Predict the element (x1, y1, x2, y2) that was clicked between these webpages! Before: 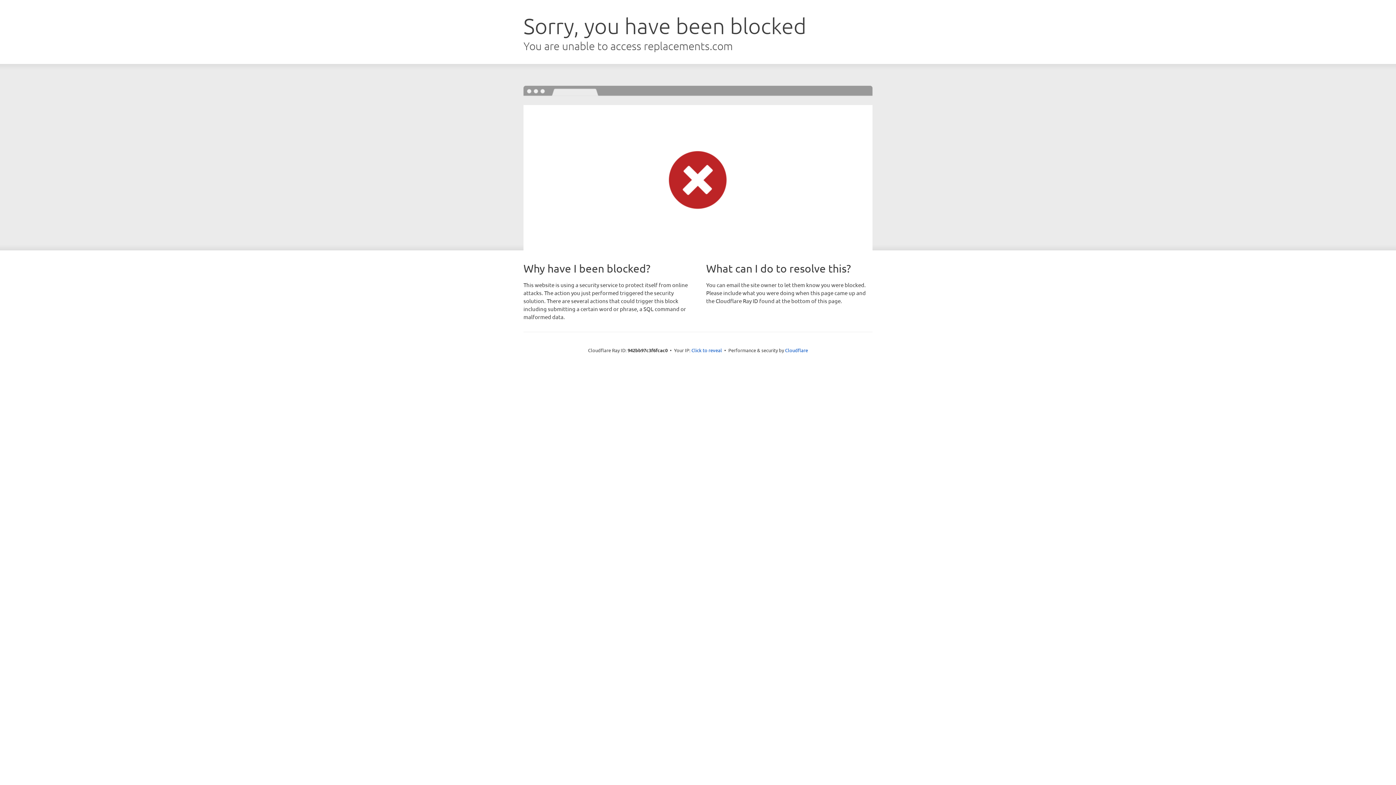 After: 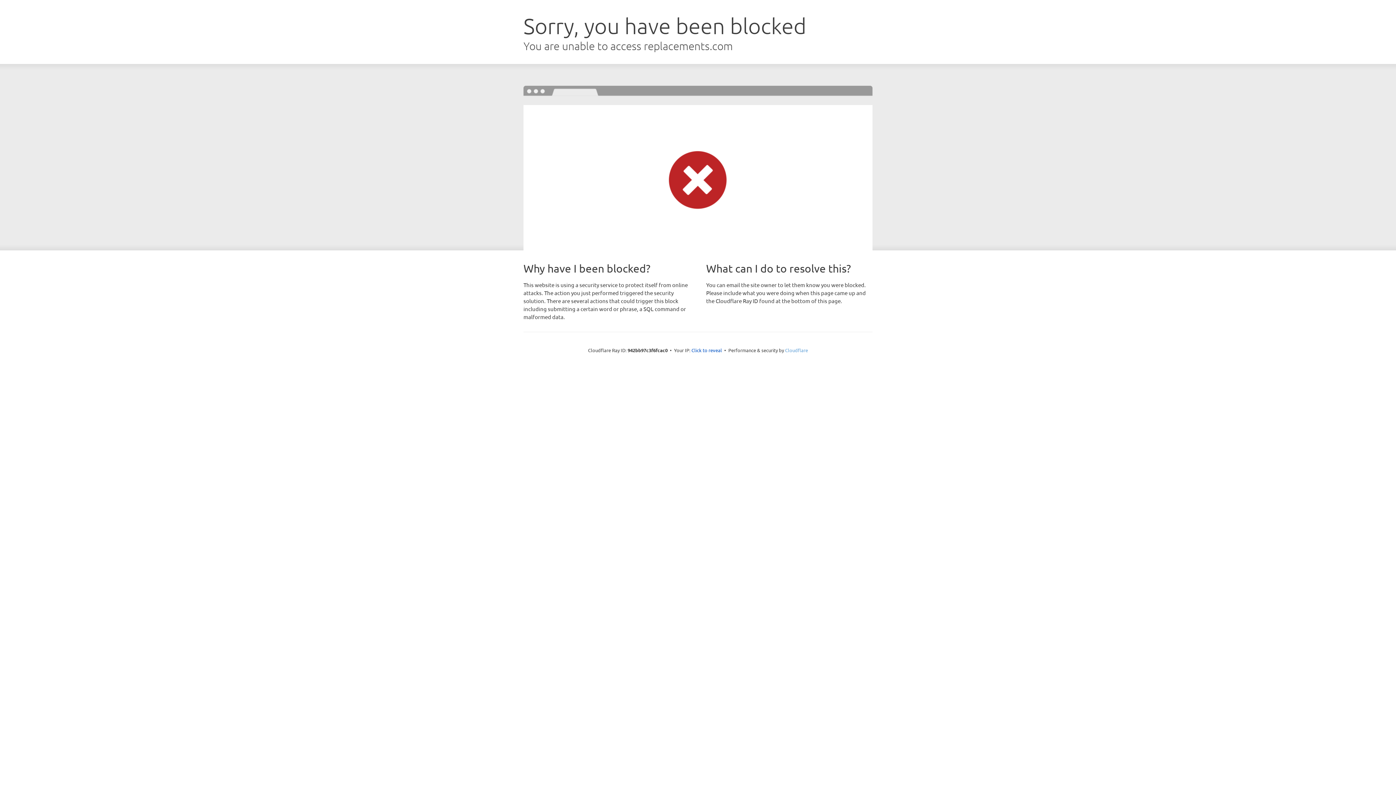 Action: label: Cloudflare bbox: (785, 347, 808, 353)